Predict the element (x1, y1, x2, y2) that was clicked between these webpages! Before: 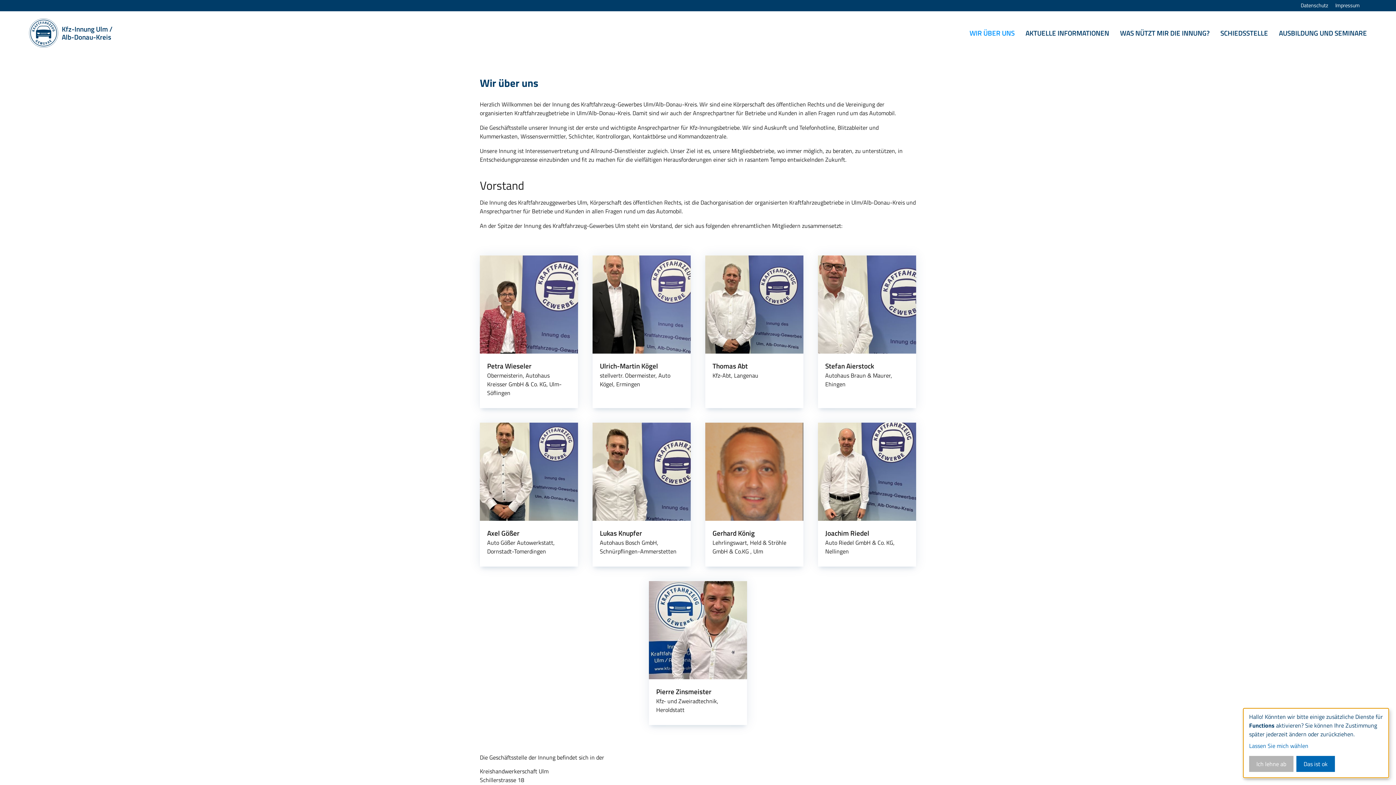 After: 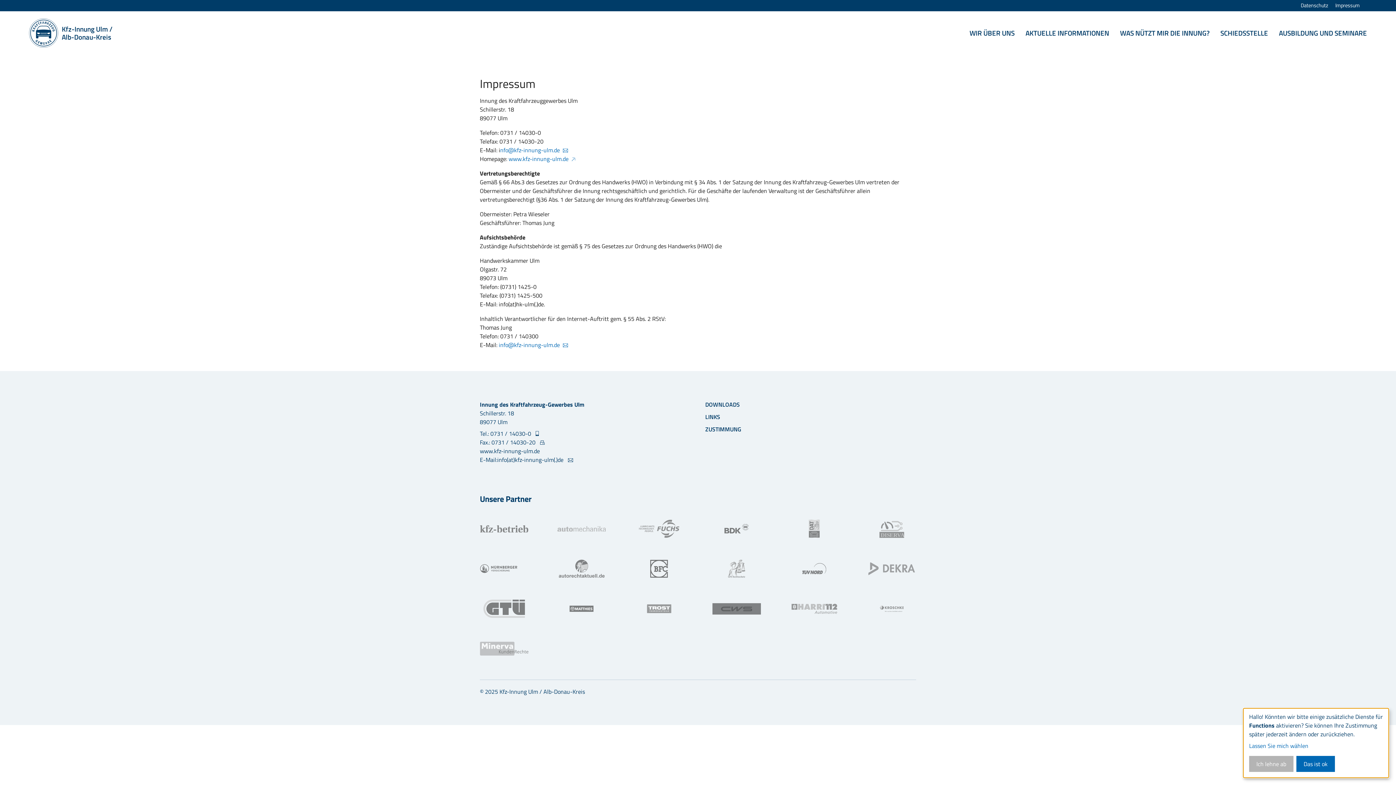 Action: bbox: (1335, 1, 1360, 9) label: Impressum